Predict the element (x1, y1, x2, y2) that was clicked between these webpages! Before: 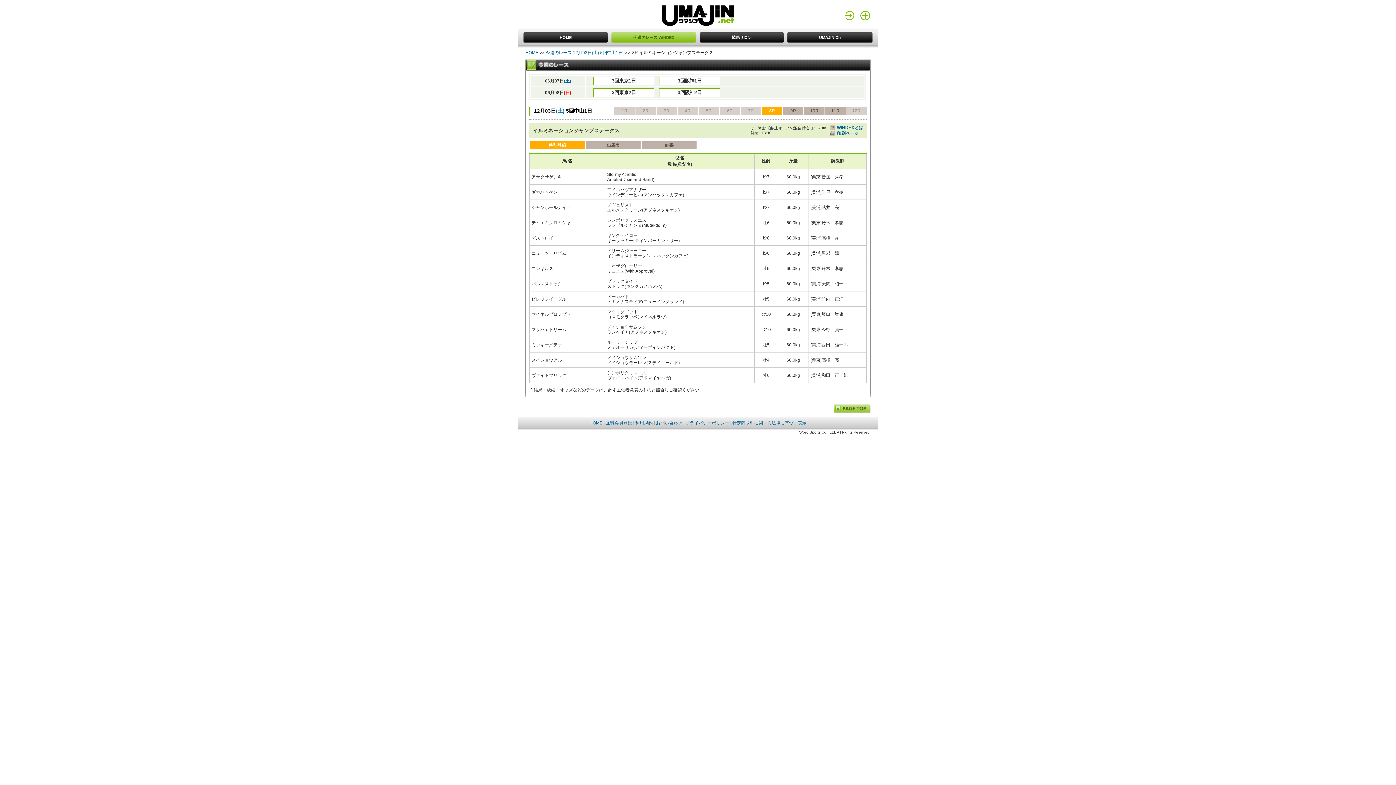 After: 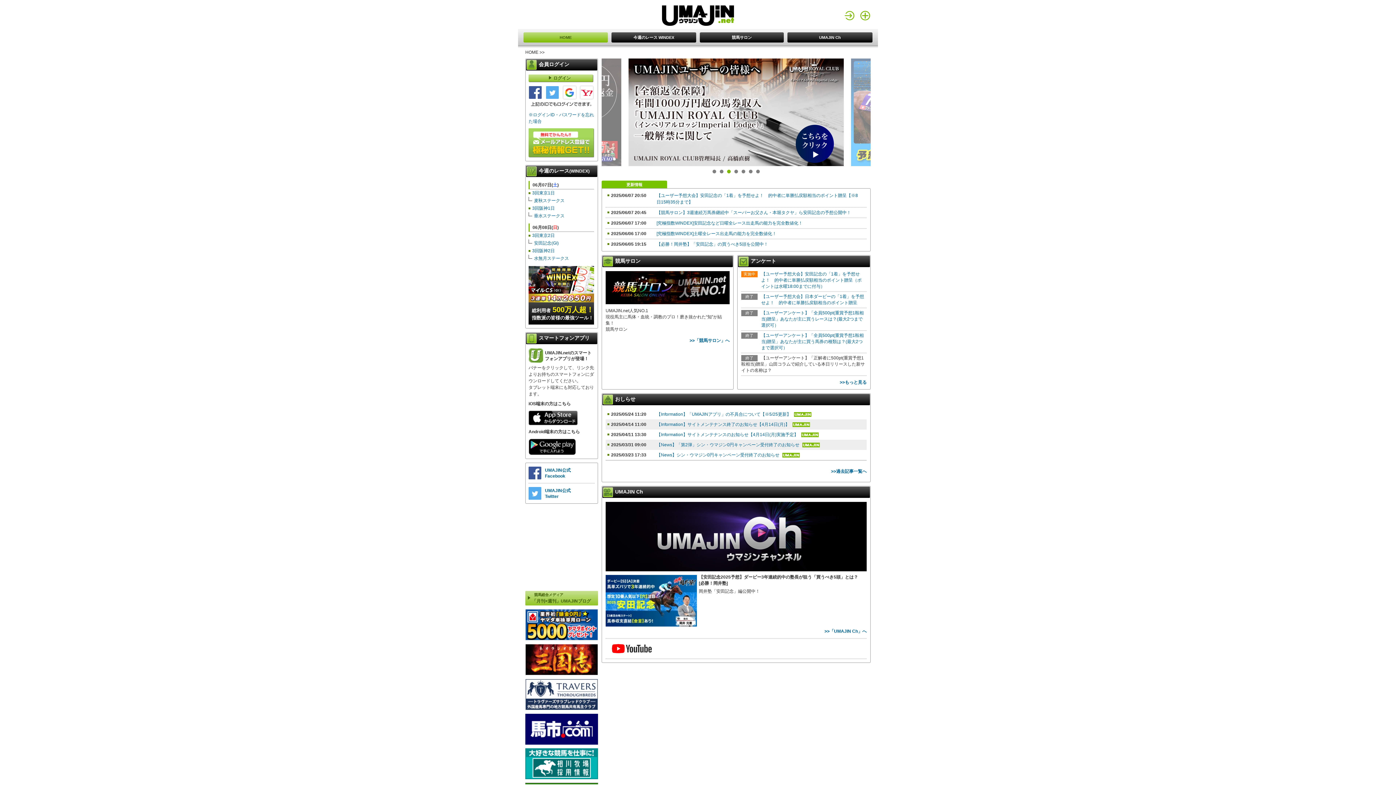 Action: label: HOME bbox: (525, 50, 538, 55)